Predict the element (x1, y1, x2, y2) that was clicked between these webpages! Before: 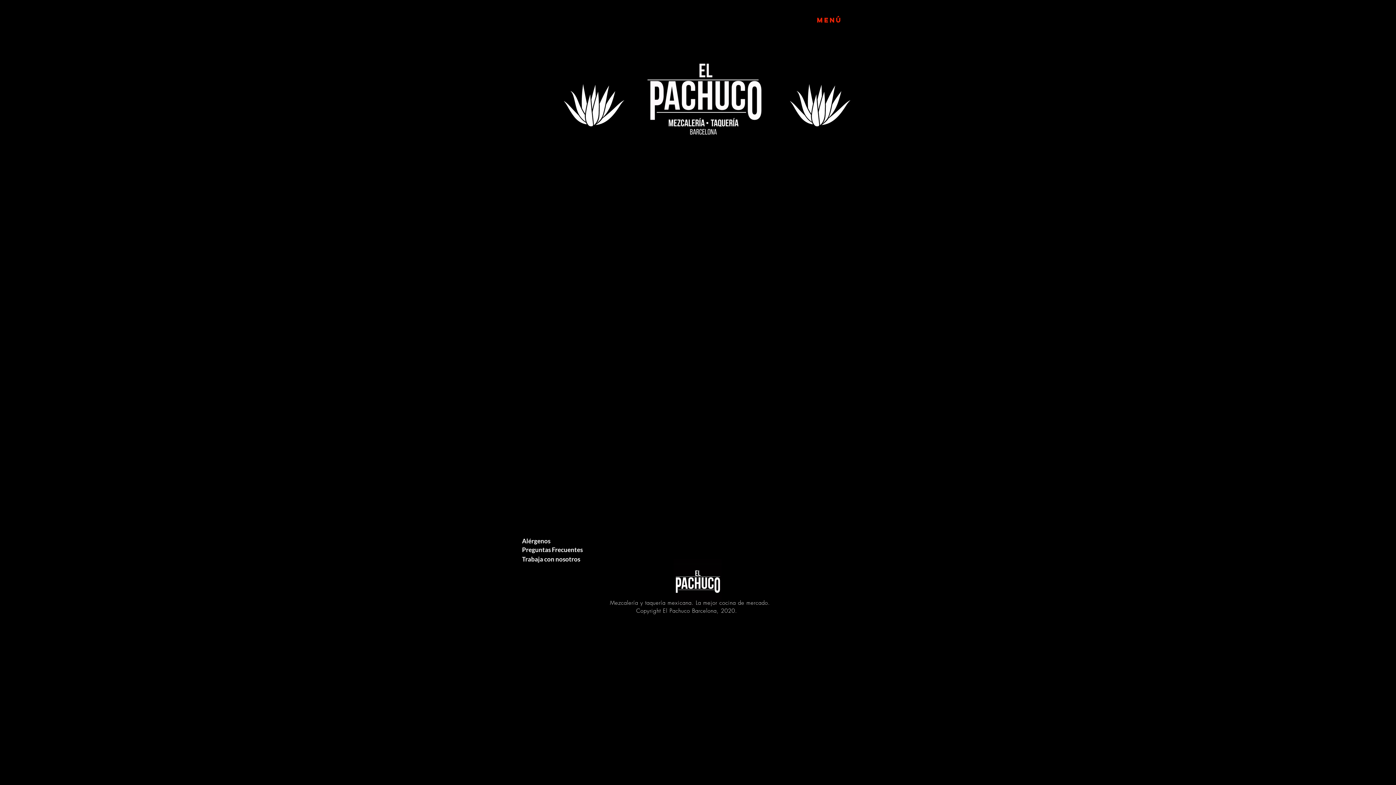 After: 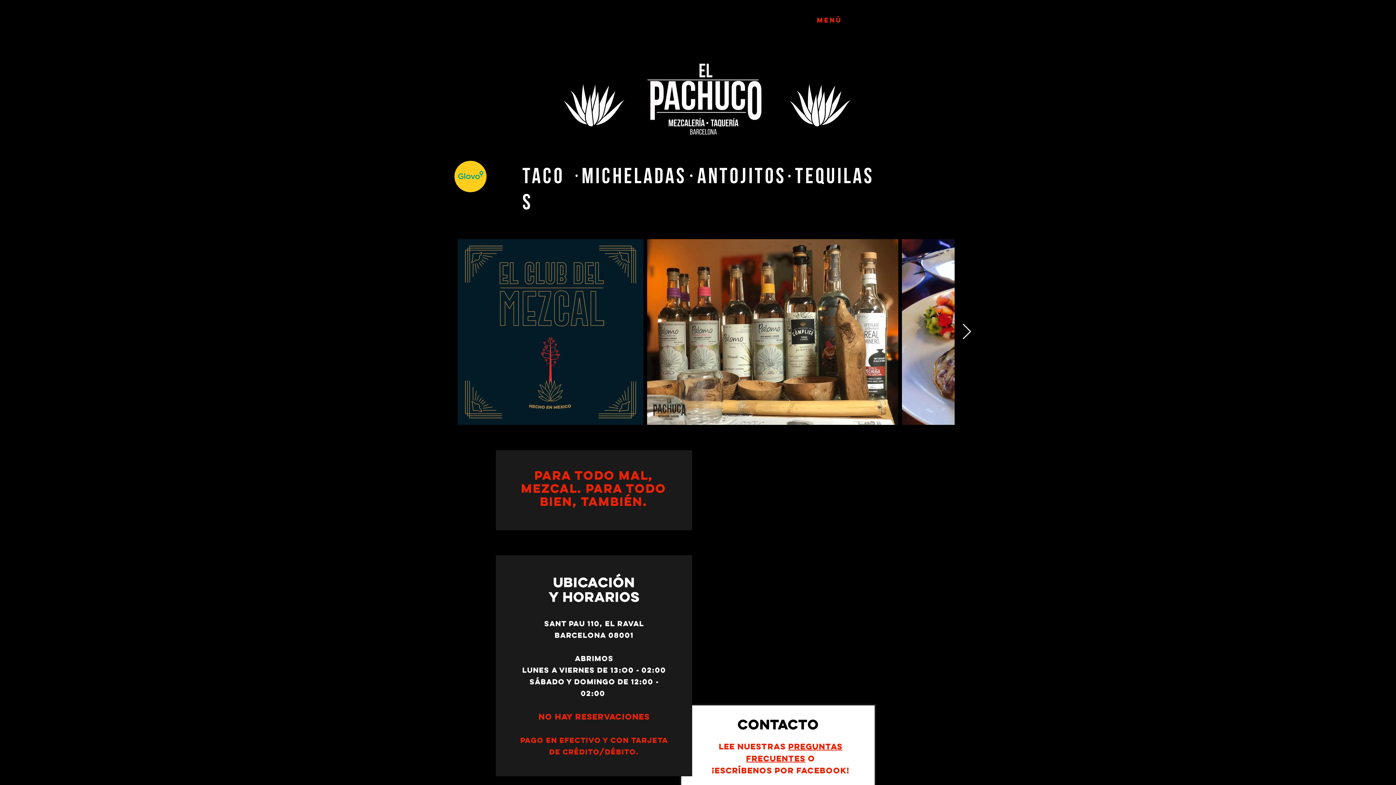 Action: bbox: (637, 48, 773, 142)